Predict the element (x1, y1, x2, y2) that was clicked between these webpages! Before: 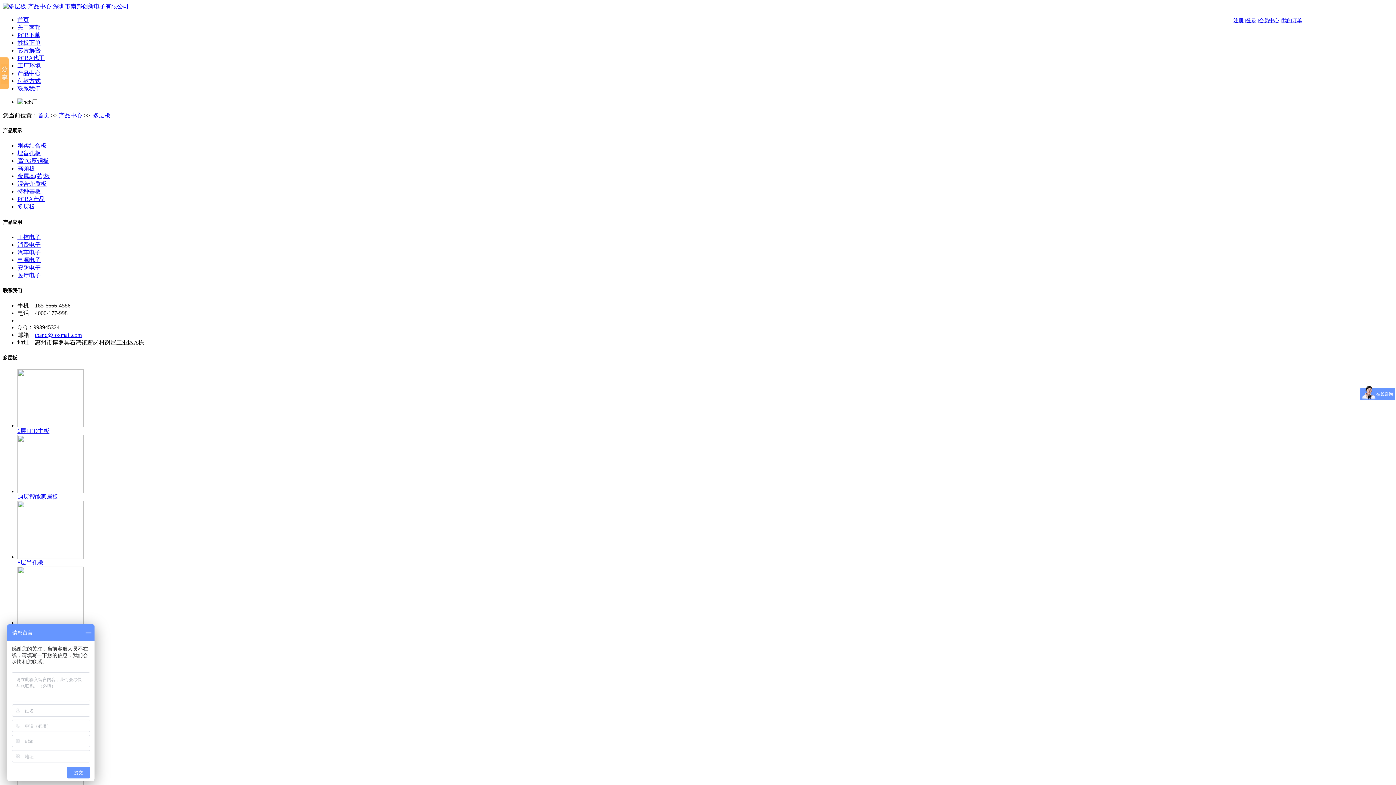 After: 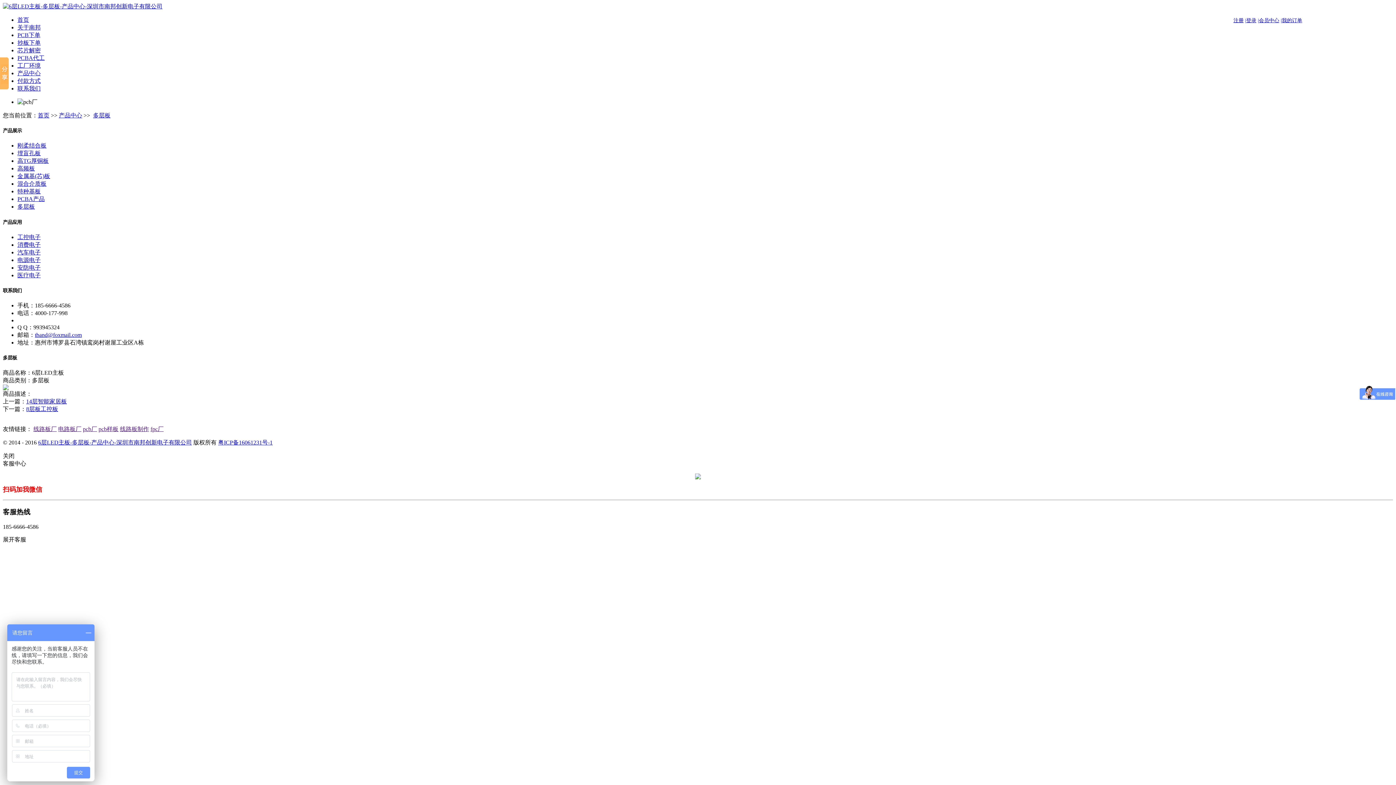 Action: bbox: (17, 422, 83, 428)